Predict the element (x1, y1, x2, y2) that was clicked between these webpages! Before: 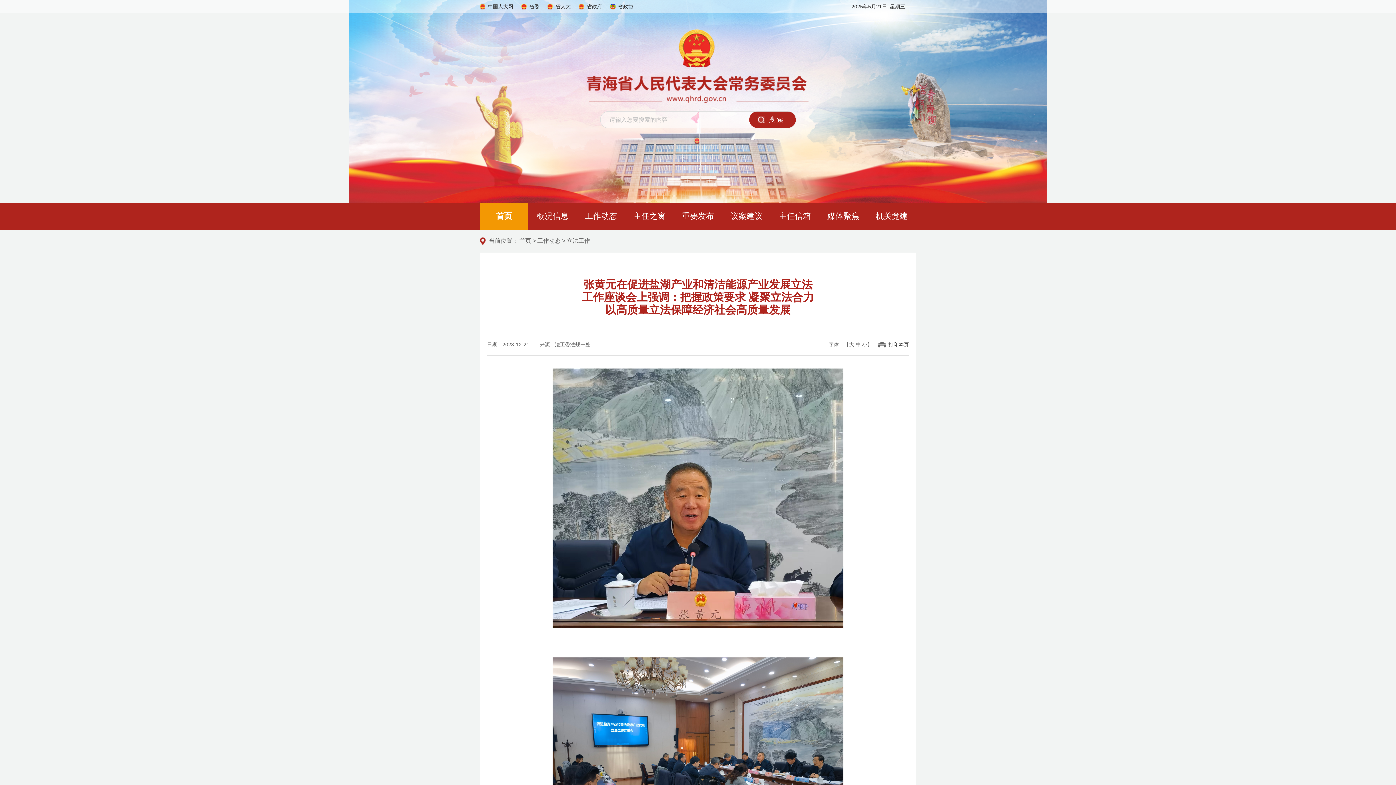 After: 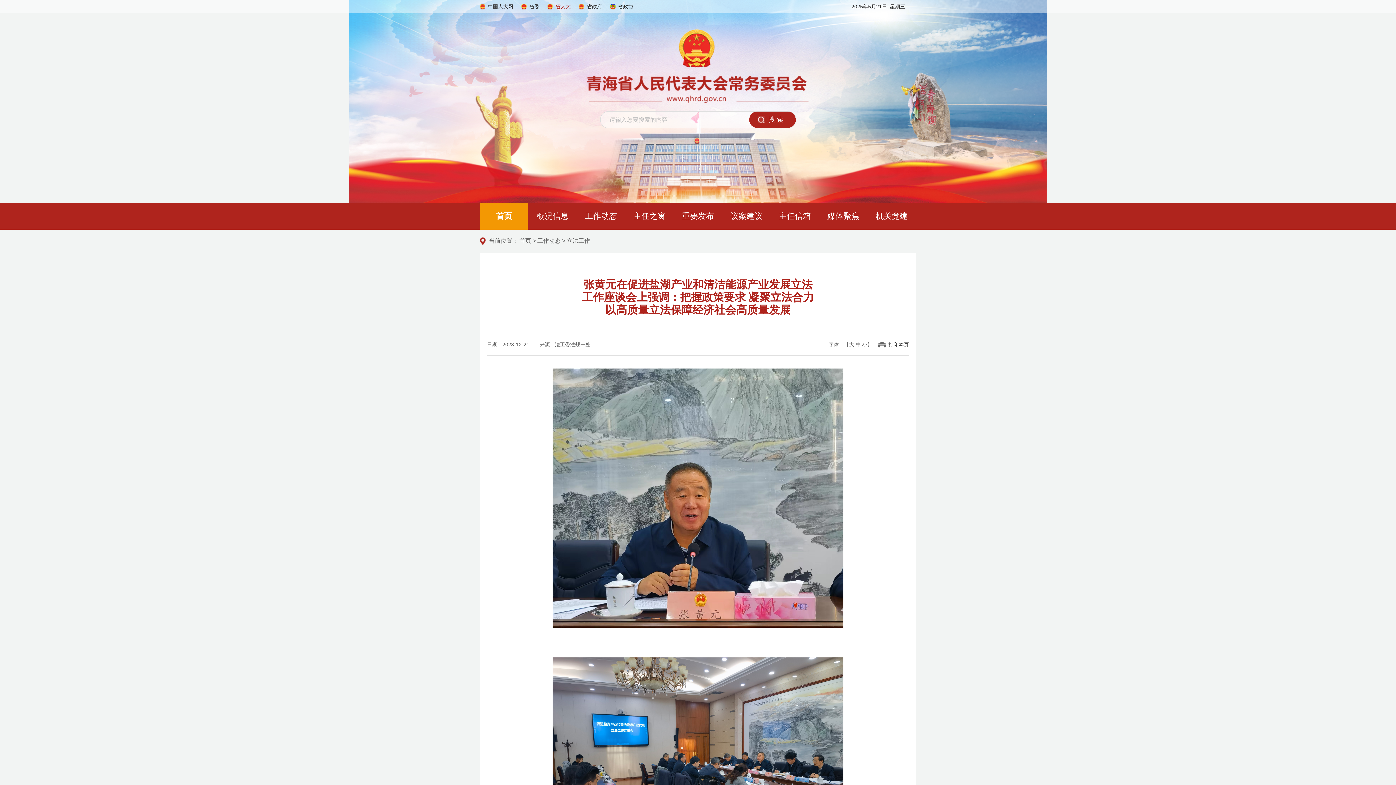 Action: bbox: (547, 0, 570, 13) label: 省人大